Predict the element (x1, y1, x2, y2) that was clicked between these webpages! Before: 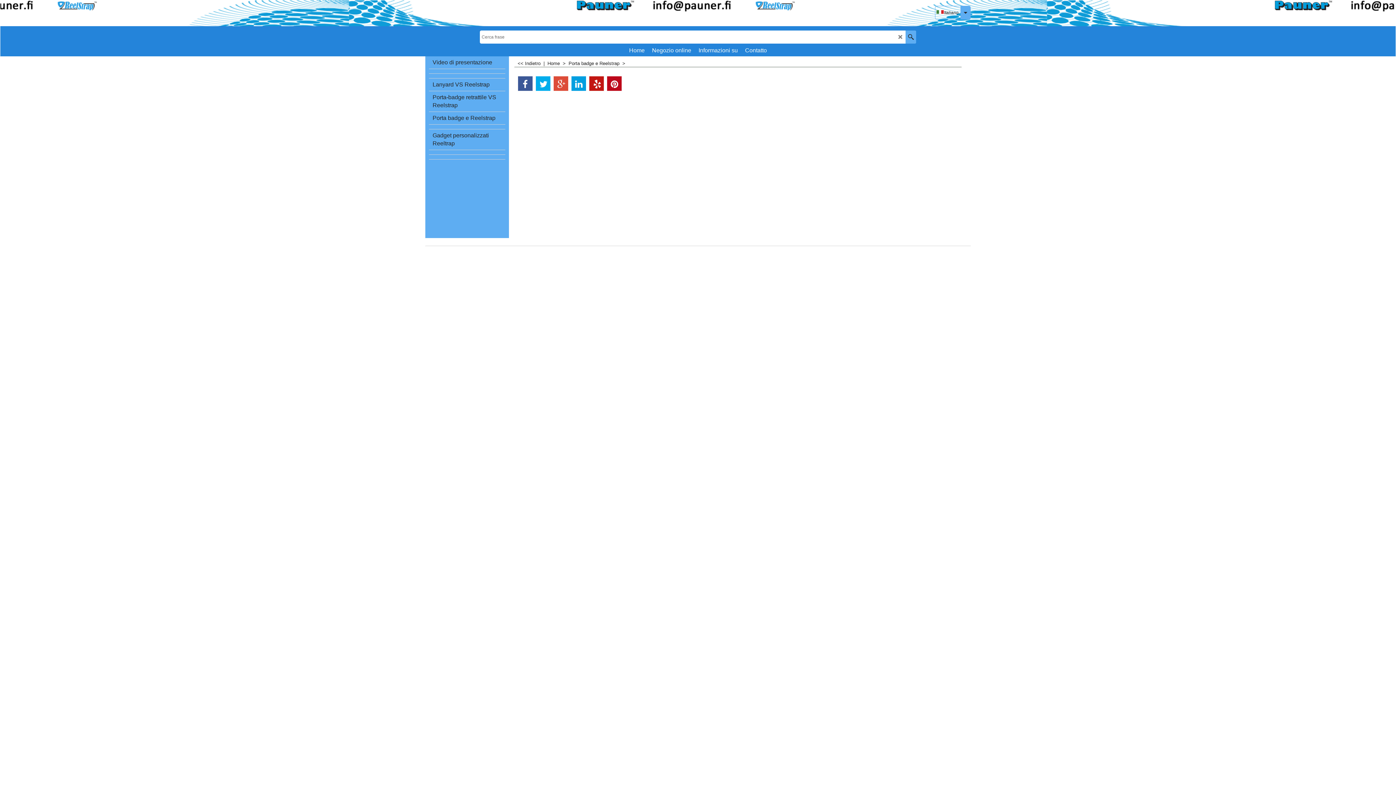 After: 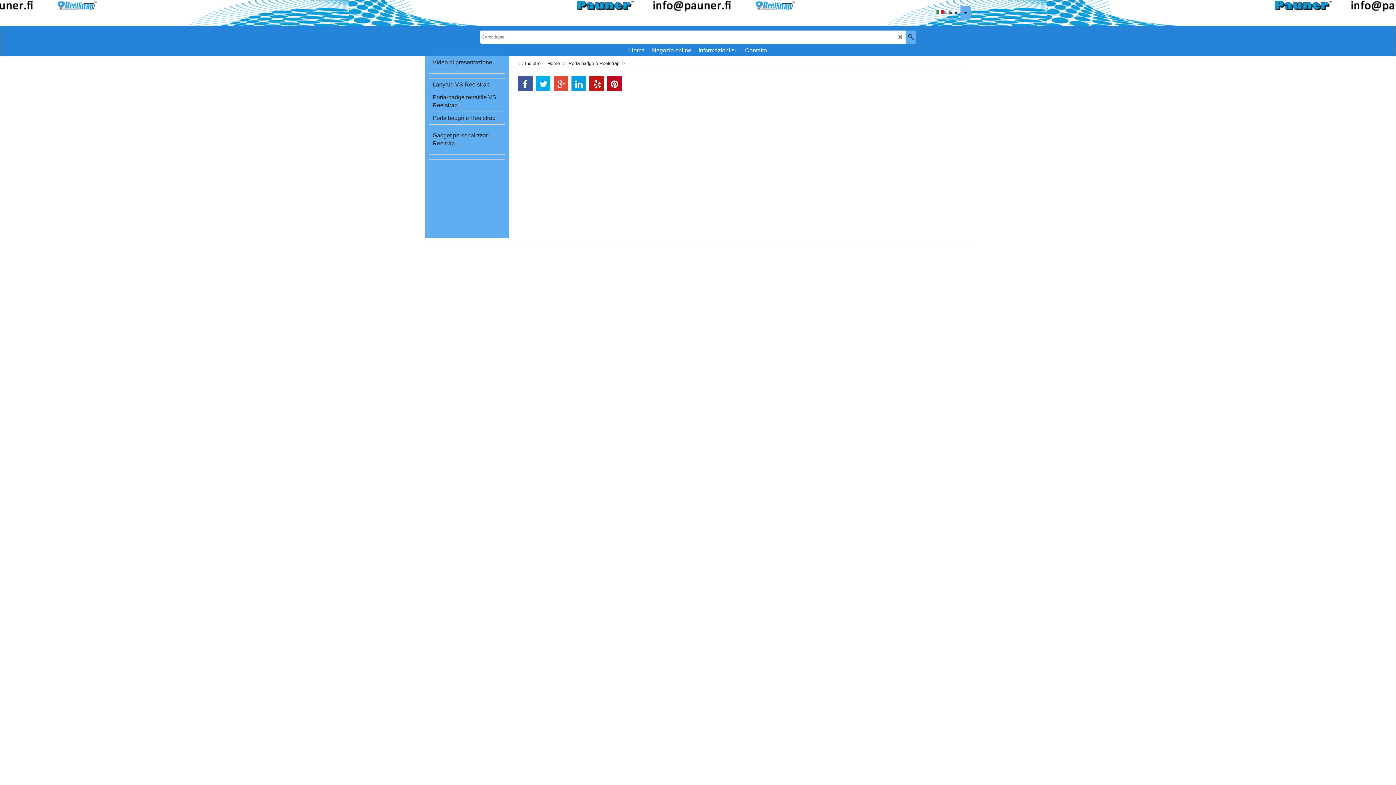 Action: bbox: (553, 76, 568, 90)